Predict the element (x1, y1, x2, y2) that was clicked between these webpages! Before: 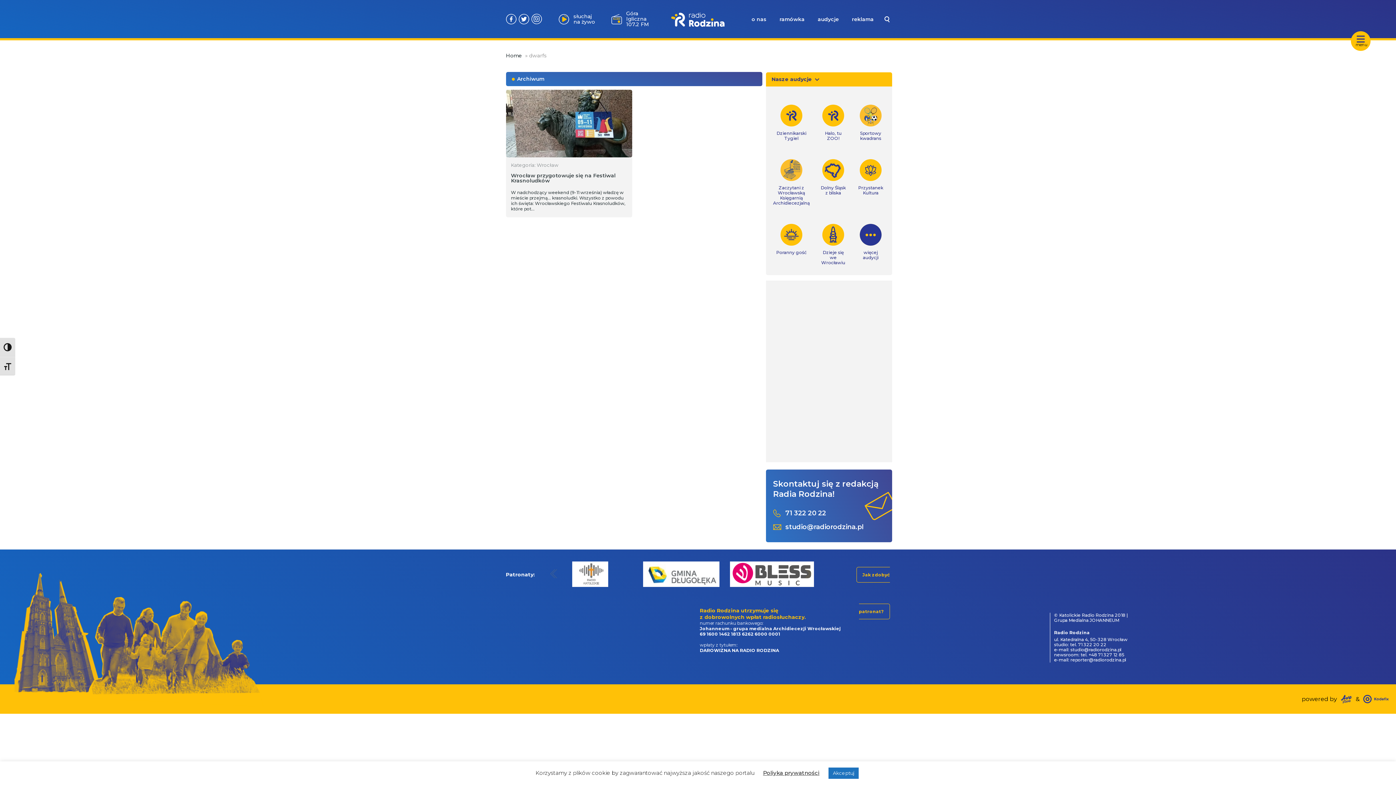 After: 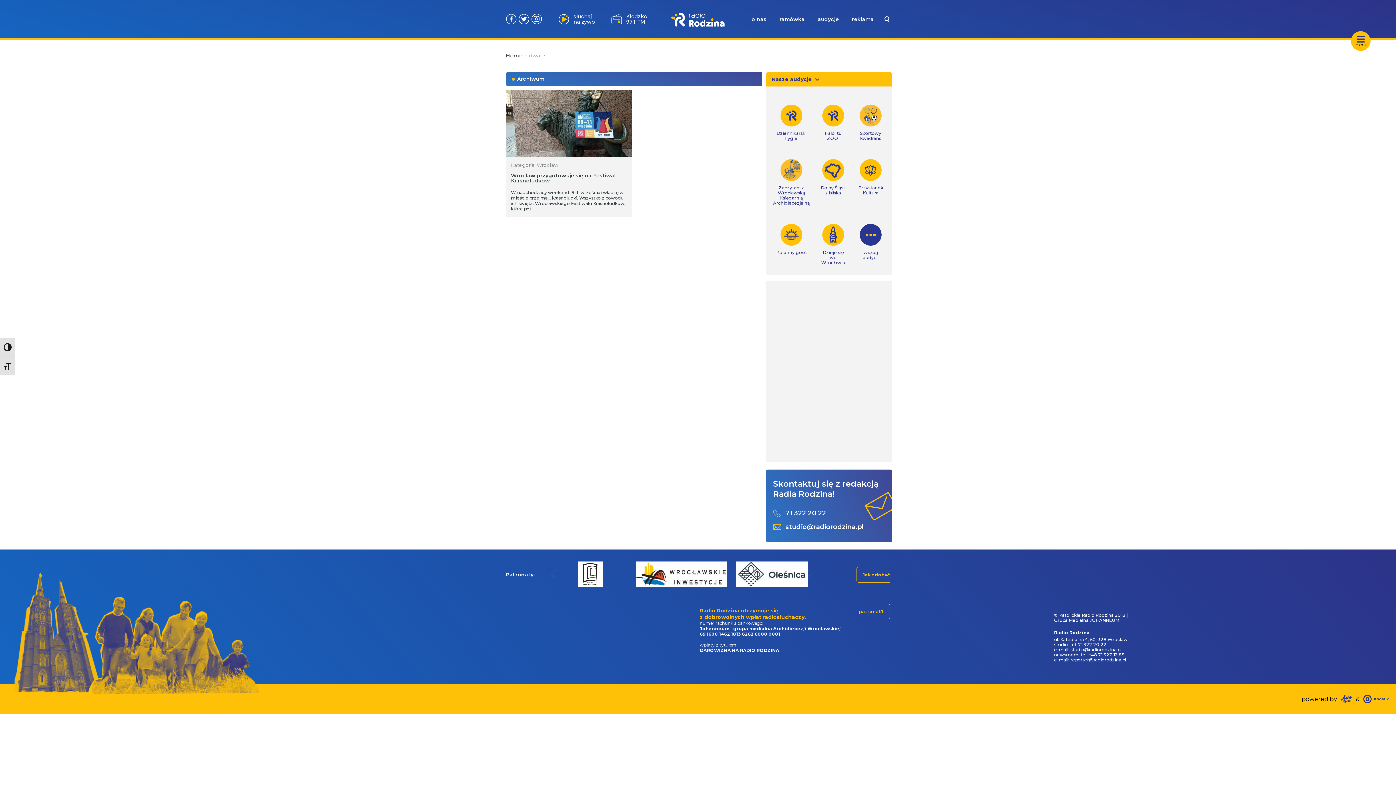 Action: label: Akceptuj bbox: (828, 768, 858, 779)